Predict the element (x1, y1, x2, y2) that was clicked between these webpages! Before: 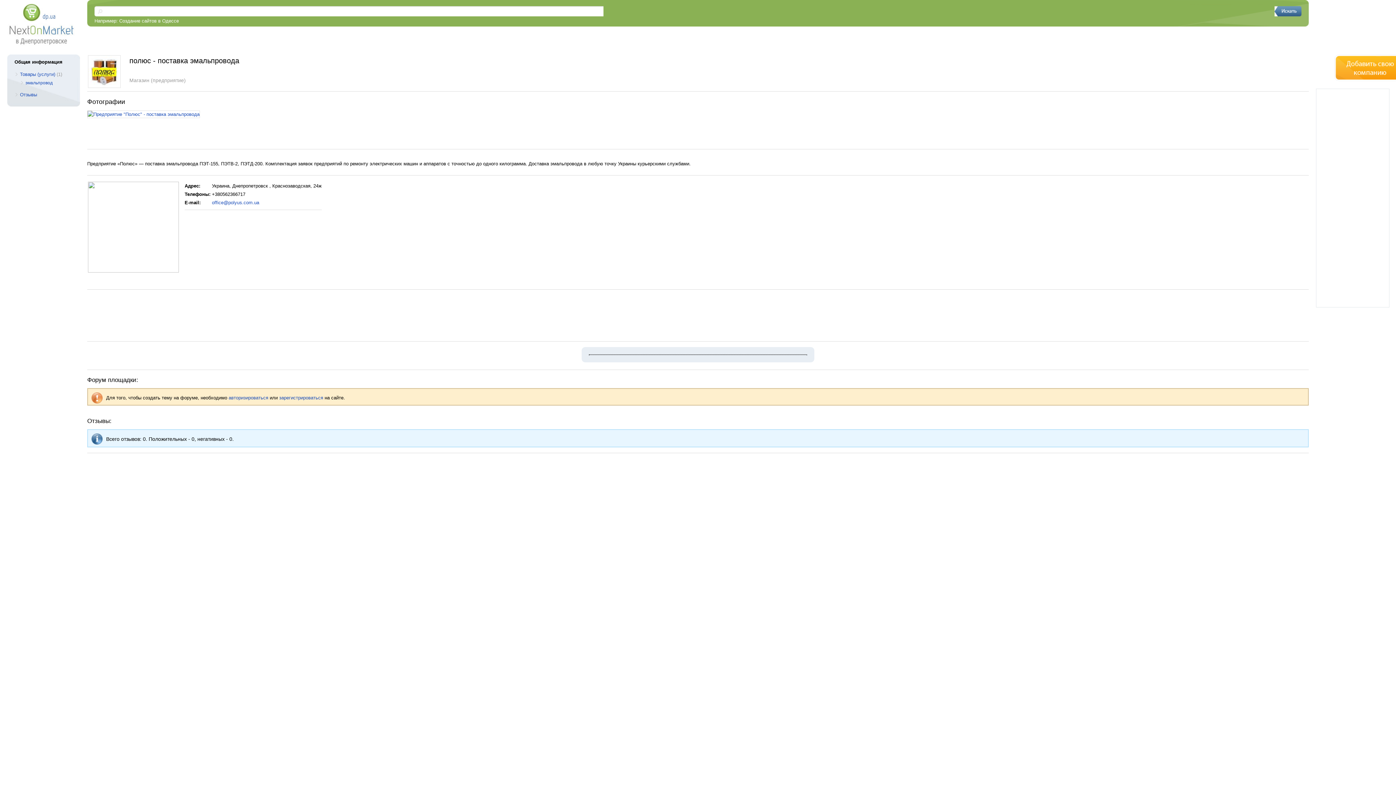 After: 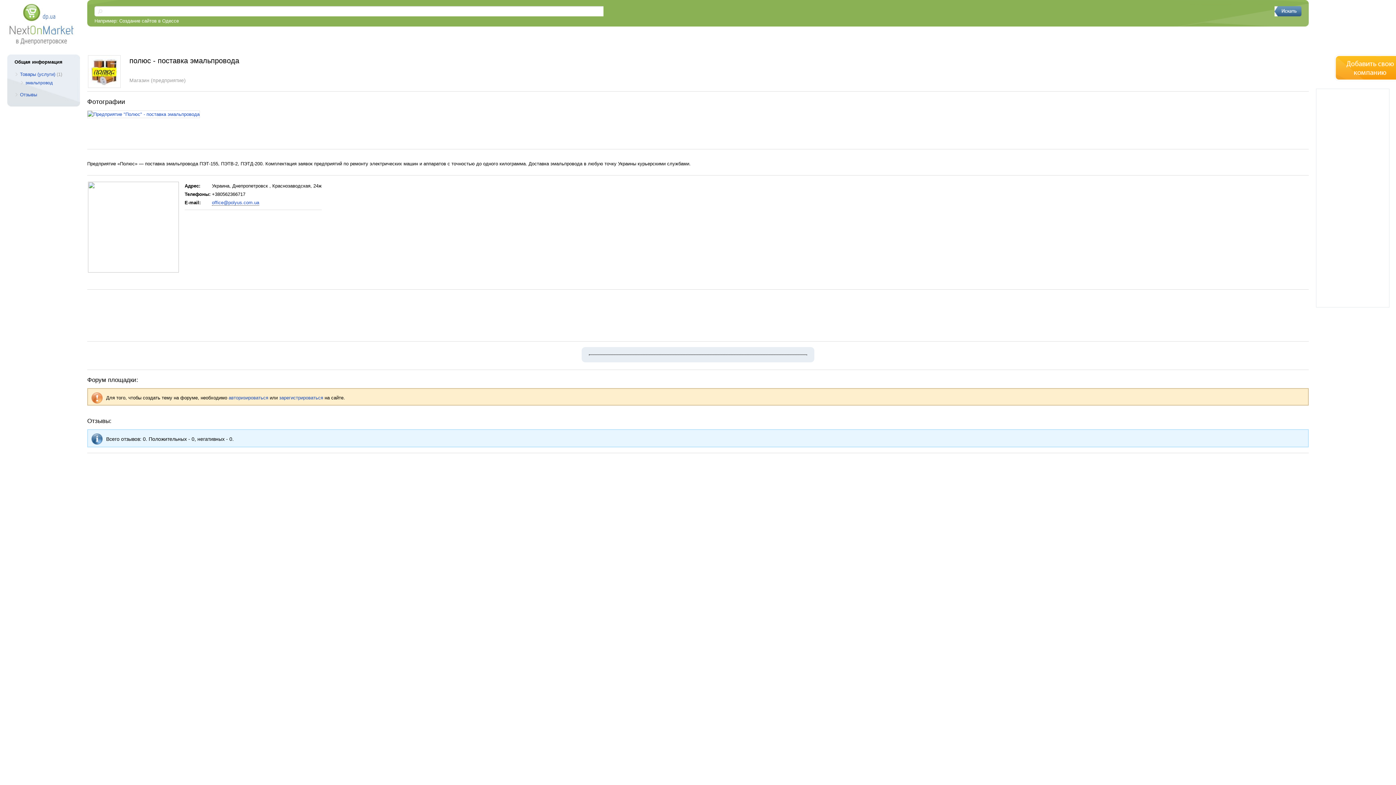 Action: label: office@polyus.com.ua bbox: (212, 199, 259, 205)